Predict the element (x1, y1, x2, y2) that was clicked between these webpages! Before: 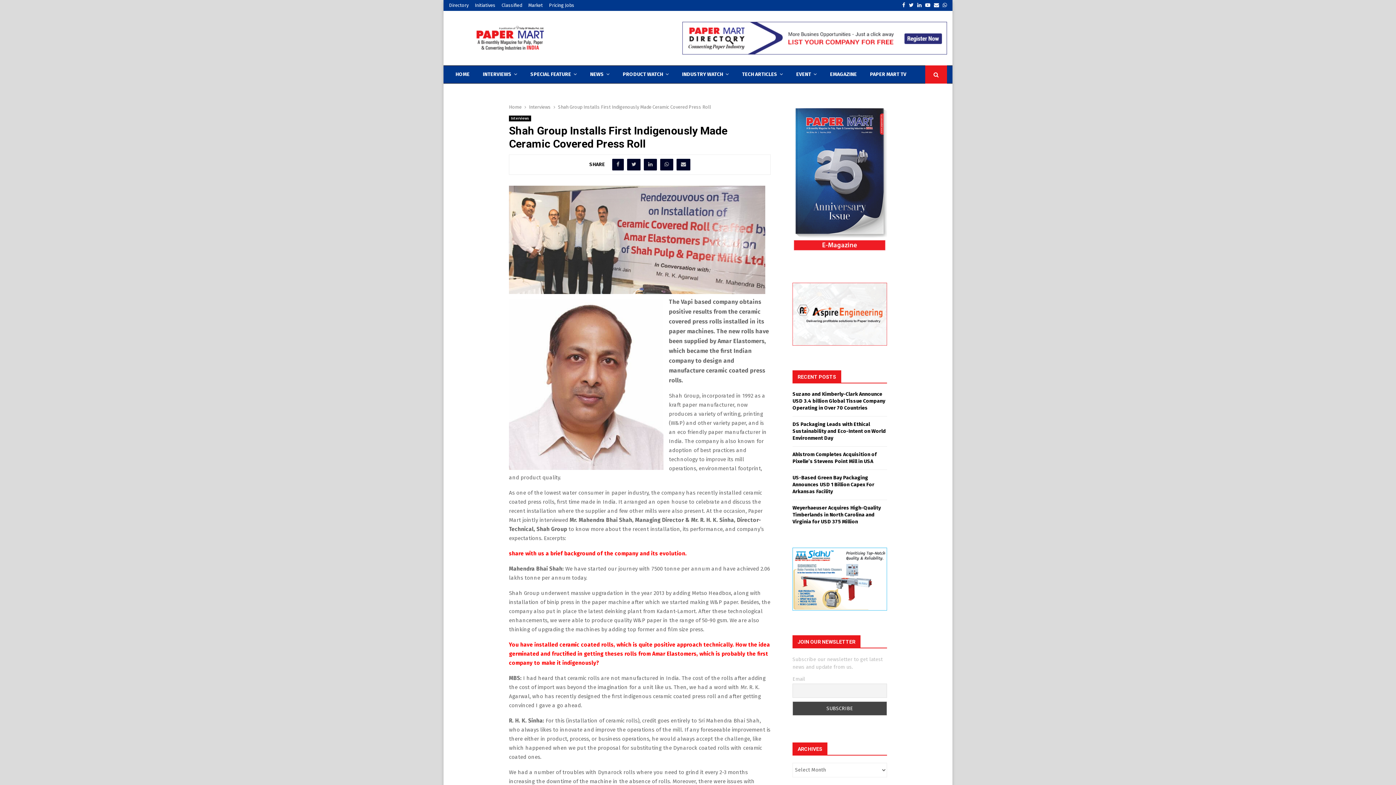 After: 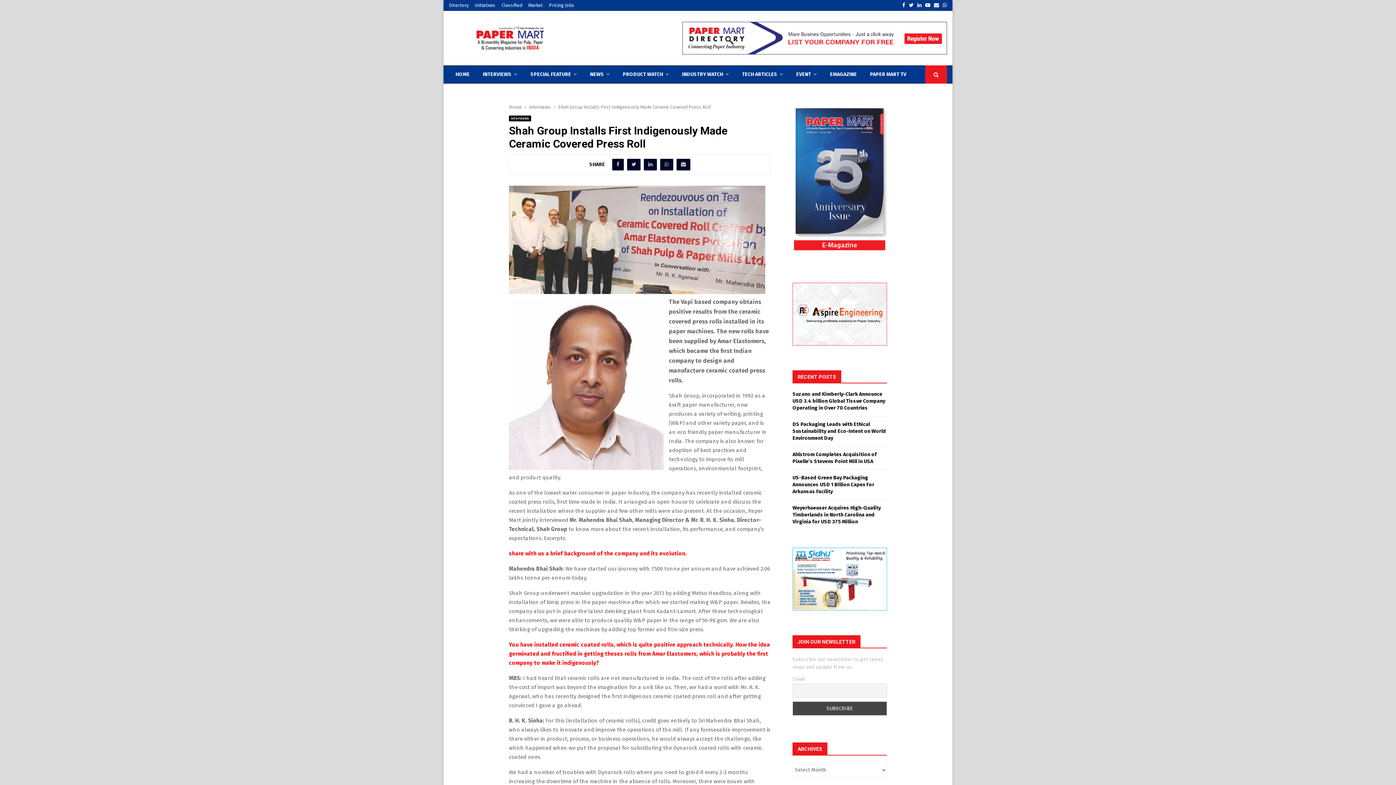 Action: bbox: (558, 104, 711, 109) label: Shah Group Installs First Indigenously Made Ceramic Covered Press Roll